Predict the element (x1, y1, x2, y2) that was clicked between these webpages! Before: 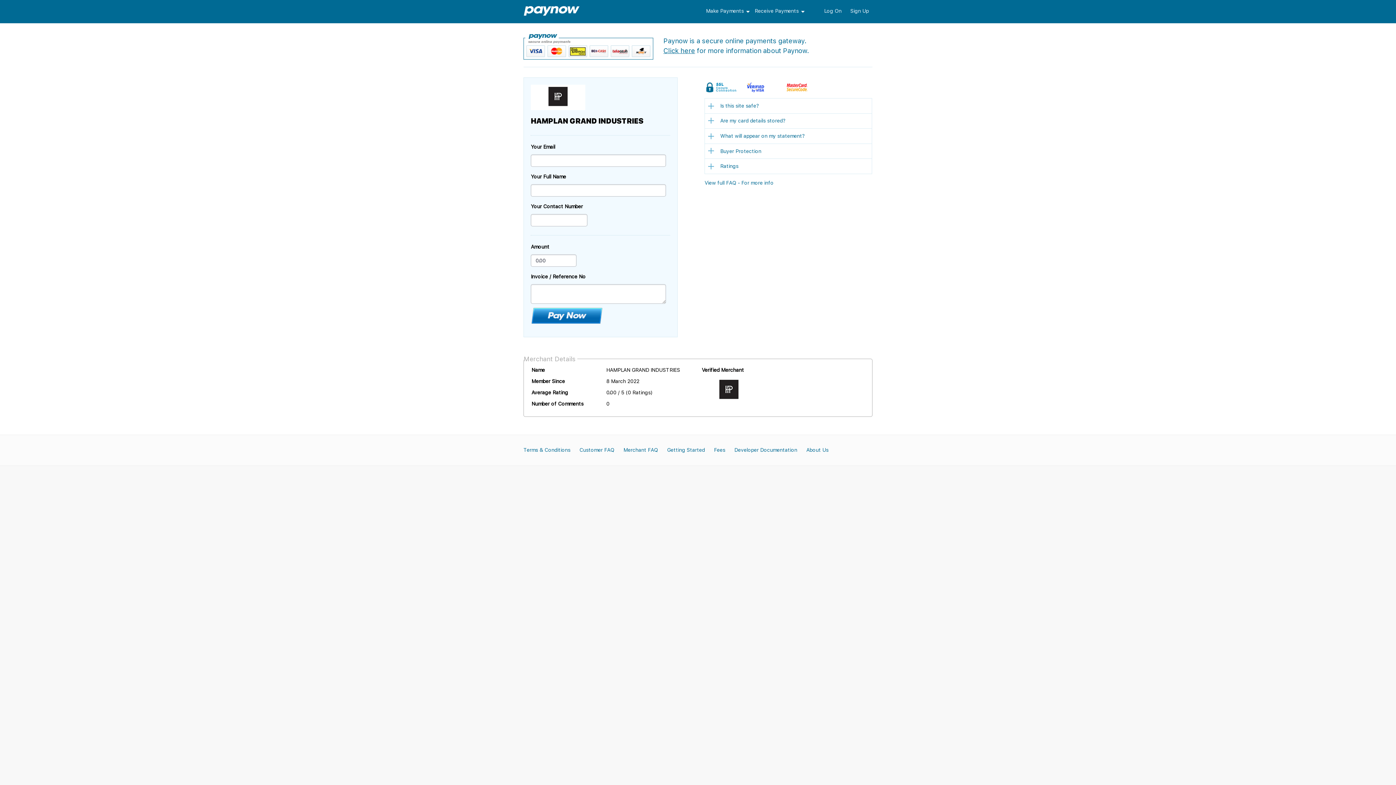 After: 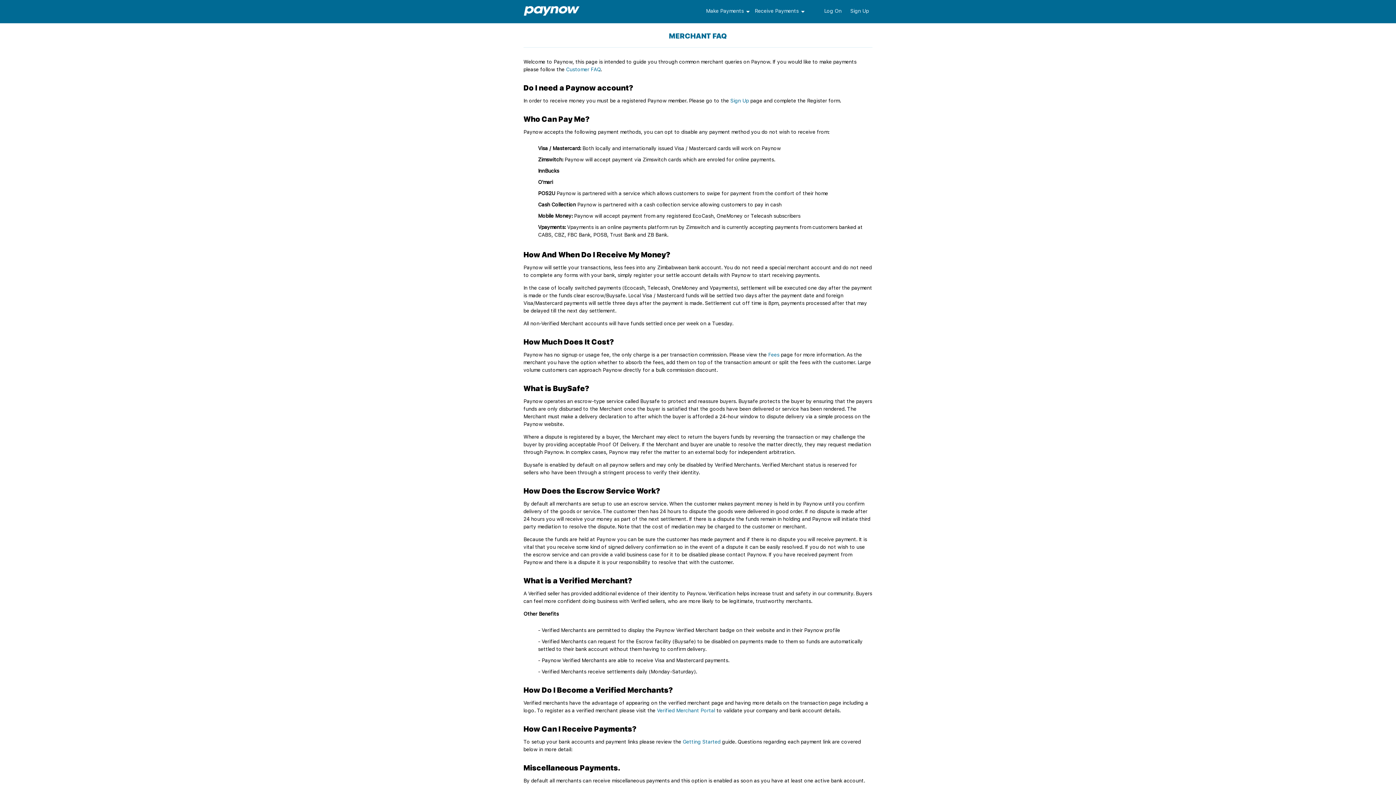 Action: bbox: (623, 447, 658, 453) label: Merchant FAQ